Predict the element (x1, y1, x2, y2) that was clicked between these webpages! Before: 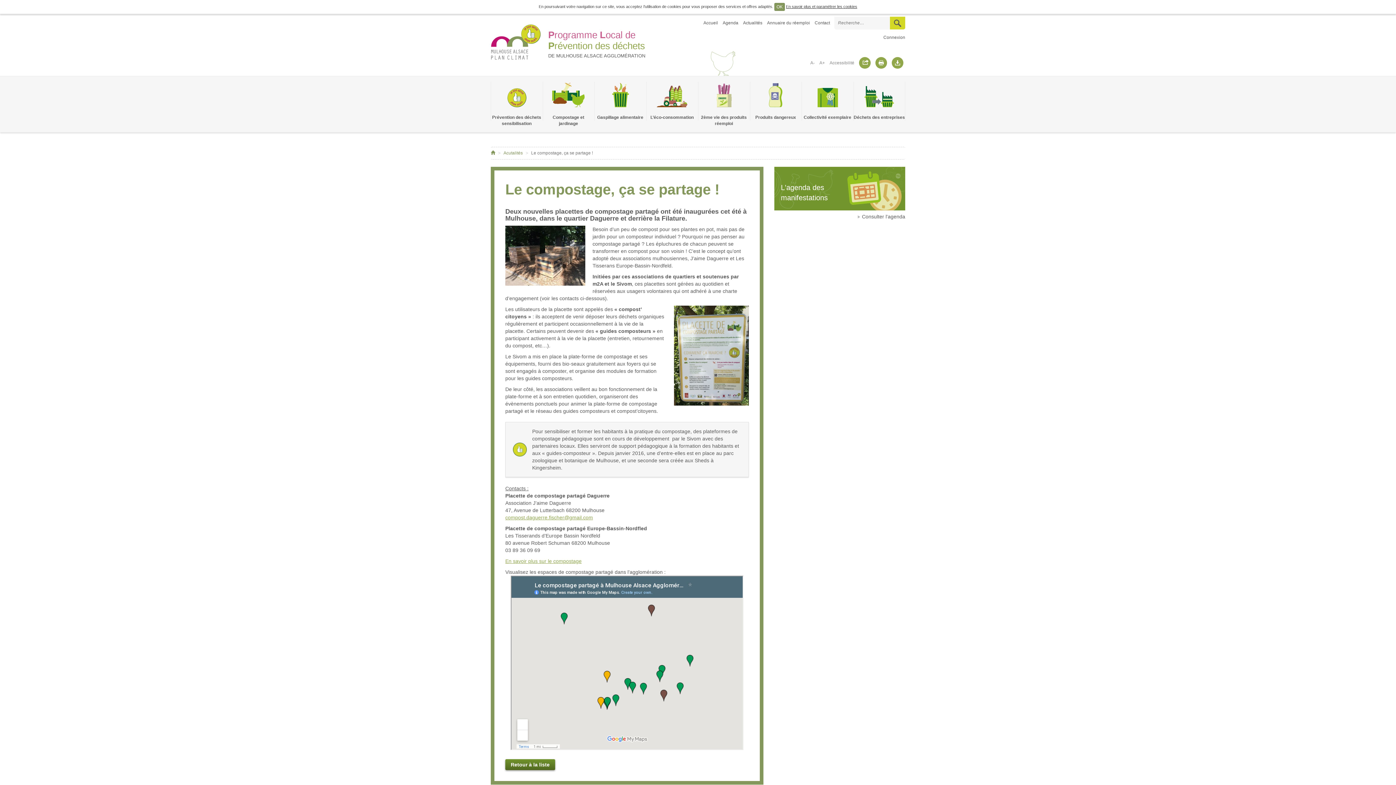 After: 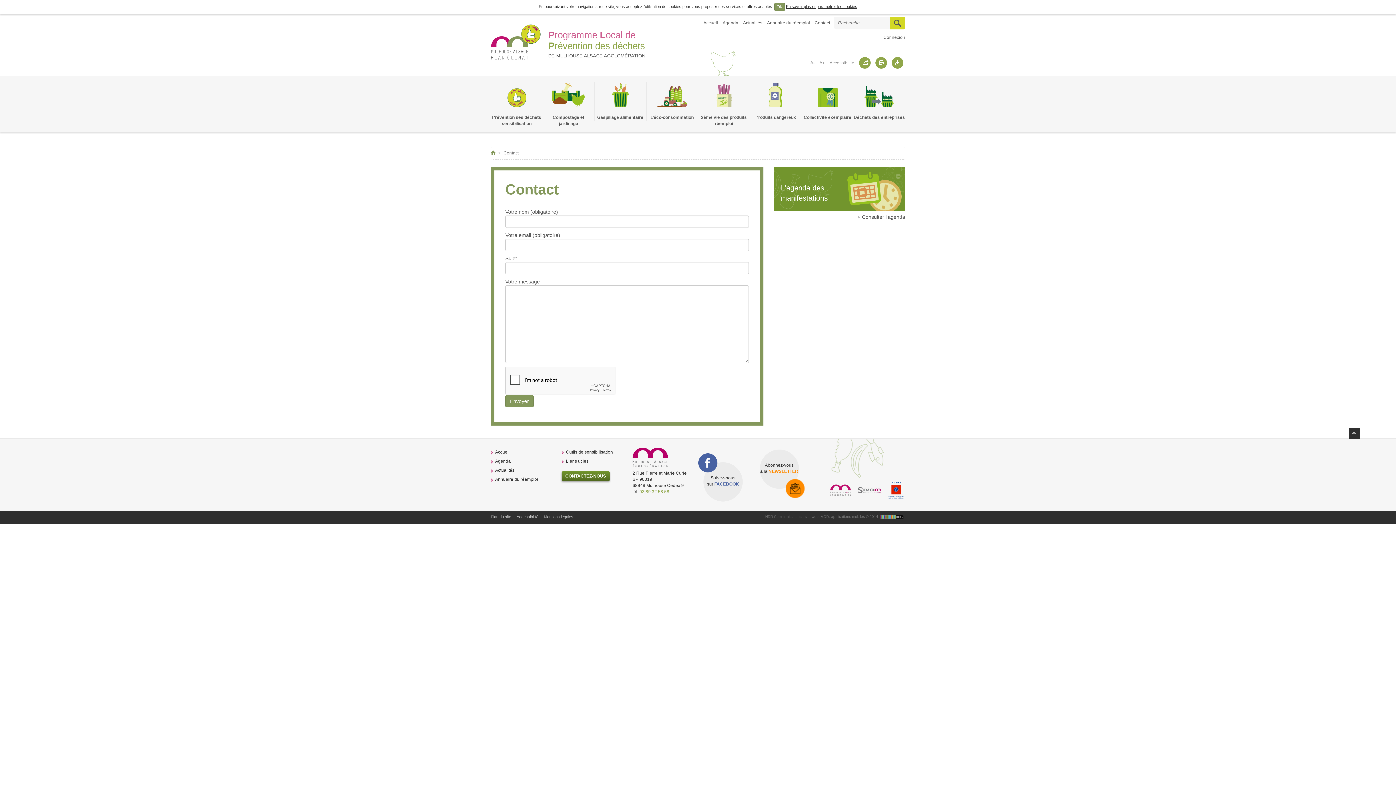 Action: bbox: (814, 20, 830, 25) label: Contact